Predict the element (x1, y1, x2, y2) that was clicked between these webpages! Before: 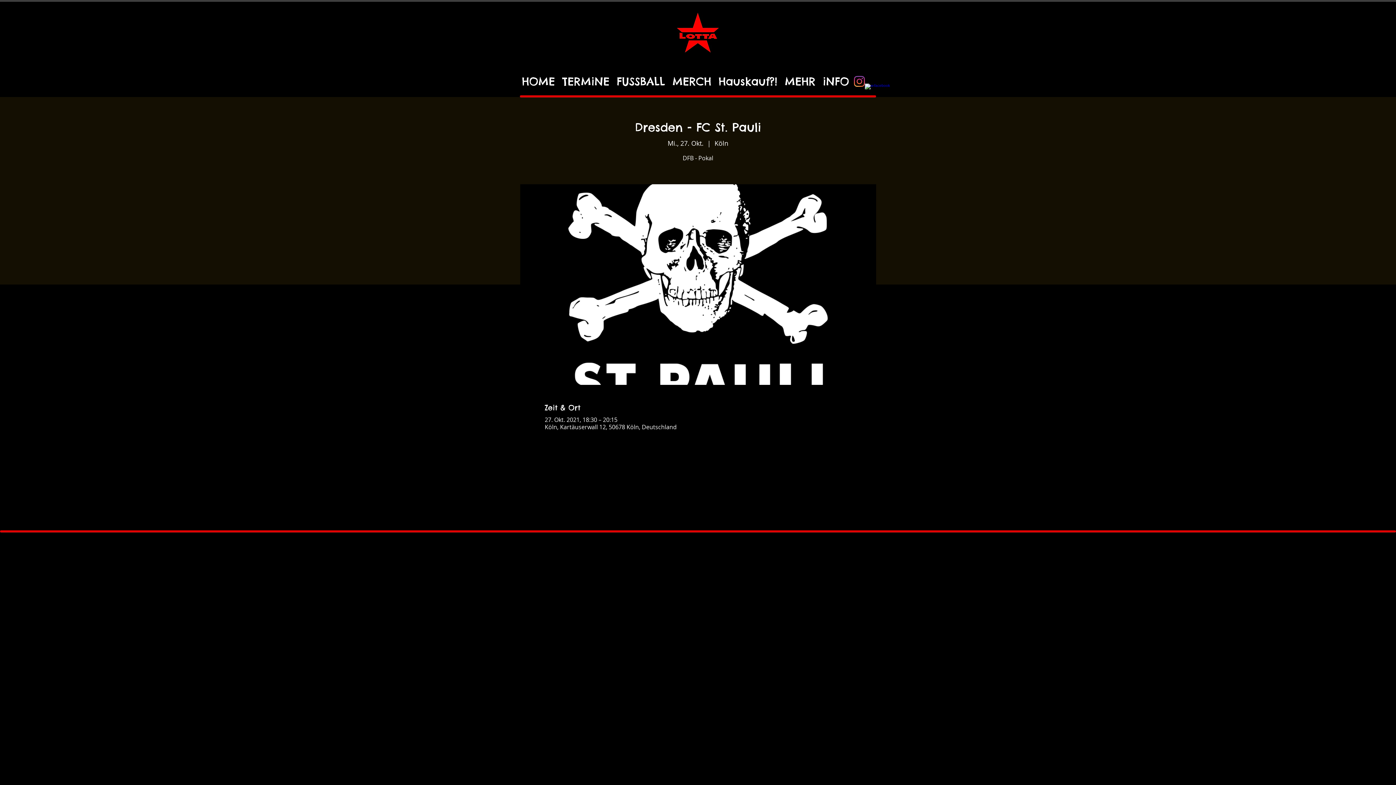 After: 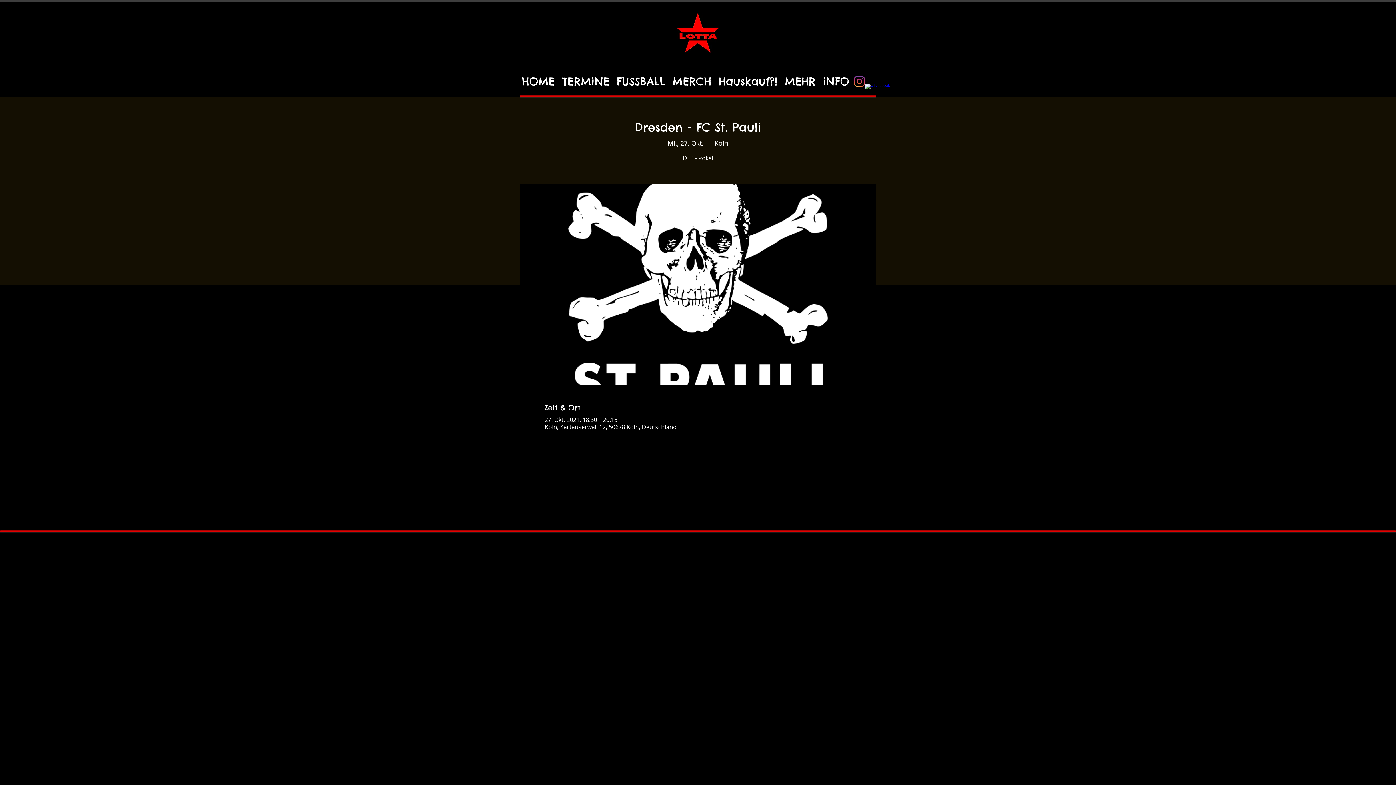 Action: bbox: (854, 76, 865, 86) label: Instagram